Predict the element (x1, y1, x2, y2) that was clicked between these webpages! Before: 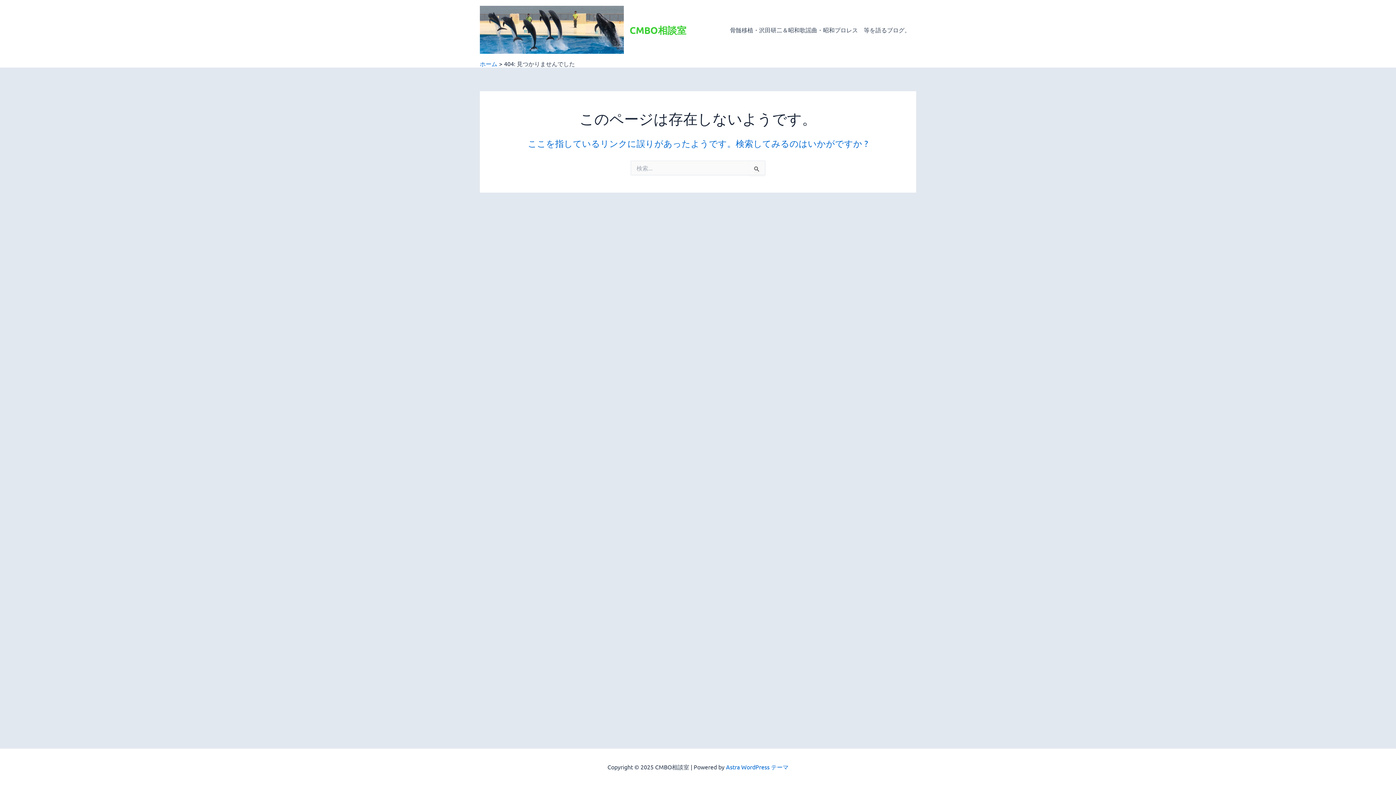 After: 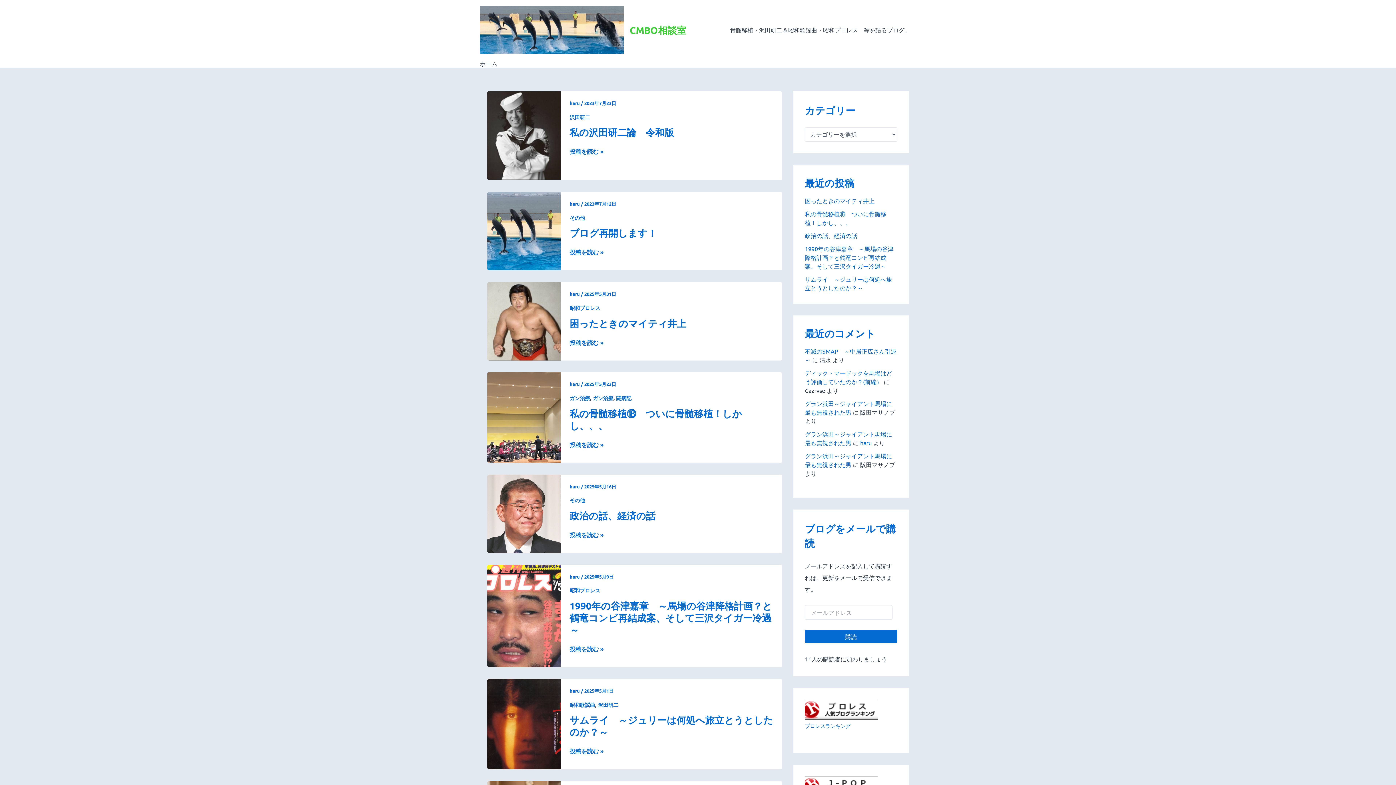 Action: label: ホーム bbox: (480, 60, 497, 67)